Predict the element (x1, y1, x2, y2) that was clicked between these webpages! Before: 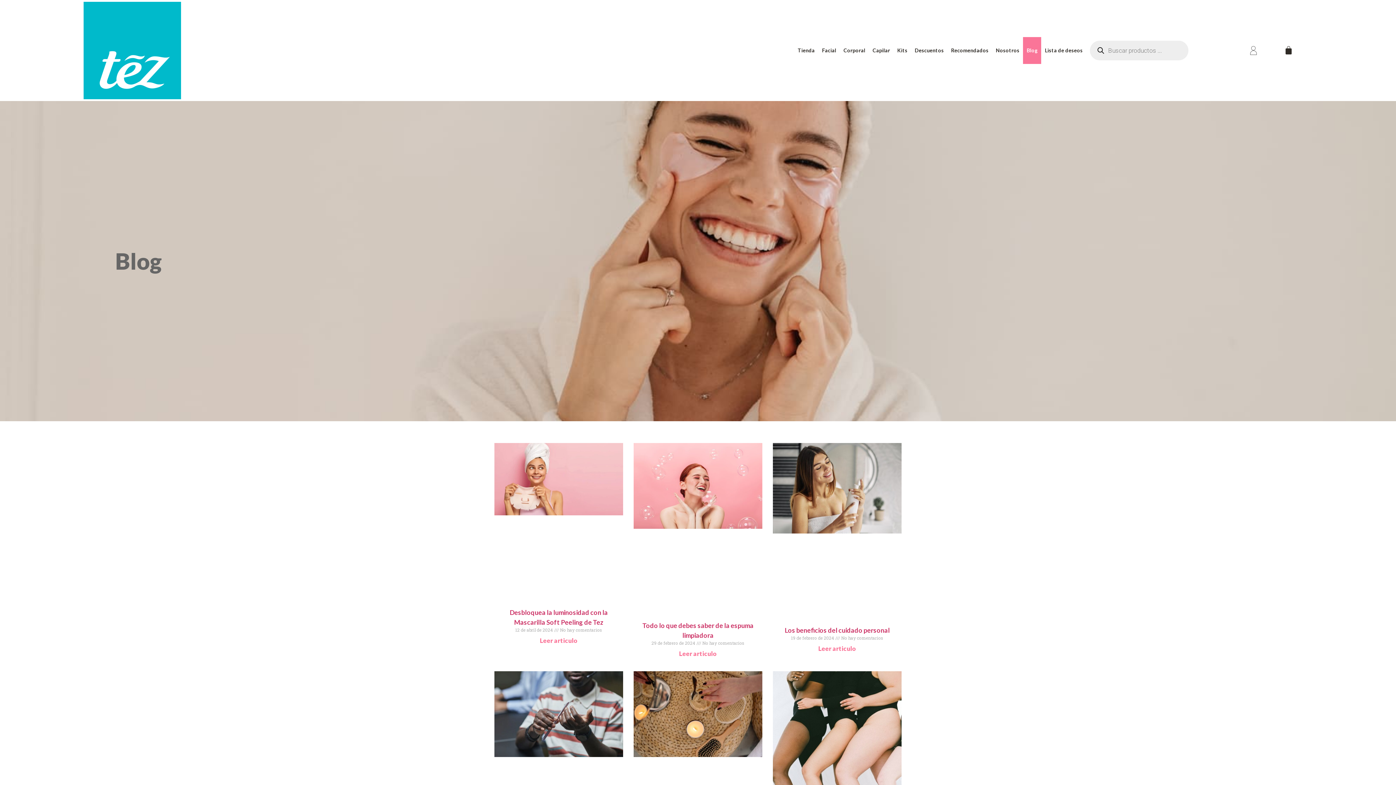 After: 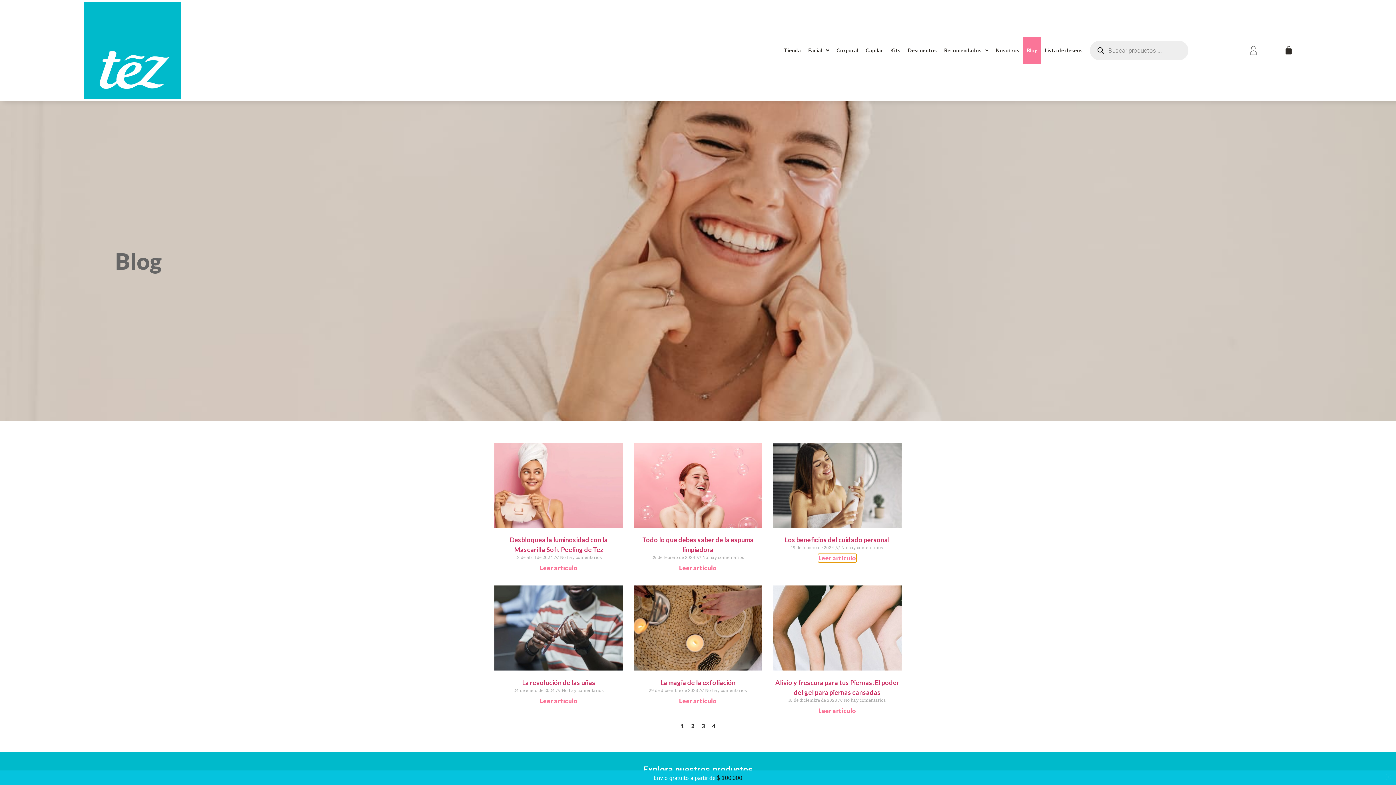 Action: bbox: (818, 645, 856, 652) label: Read more about Los beneficios del cuidado personal